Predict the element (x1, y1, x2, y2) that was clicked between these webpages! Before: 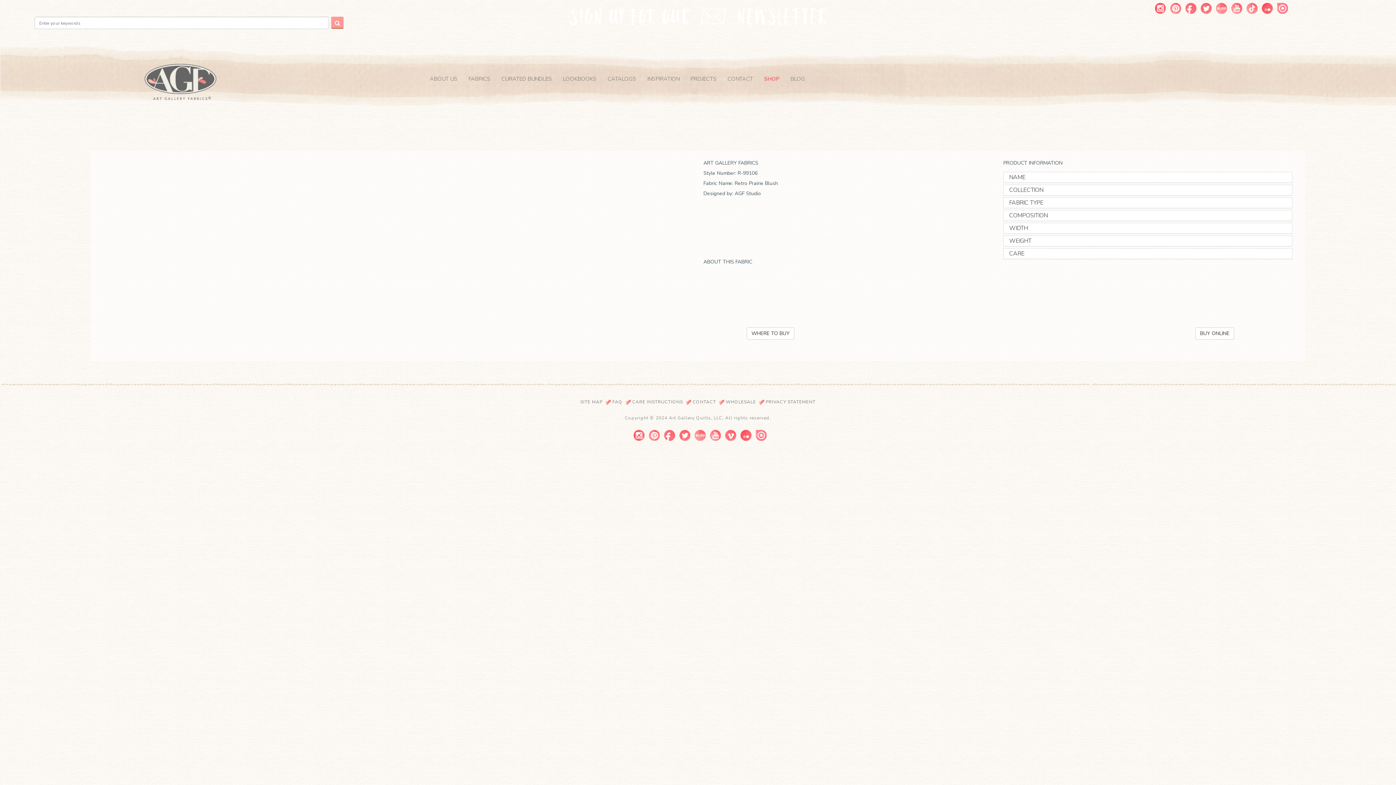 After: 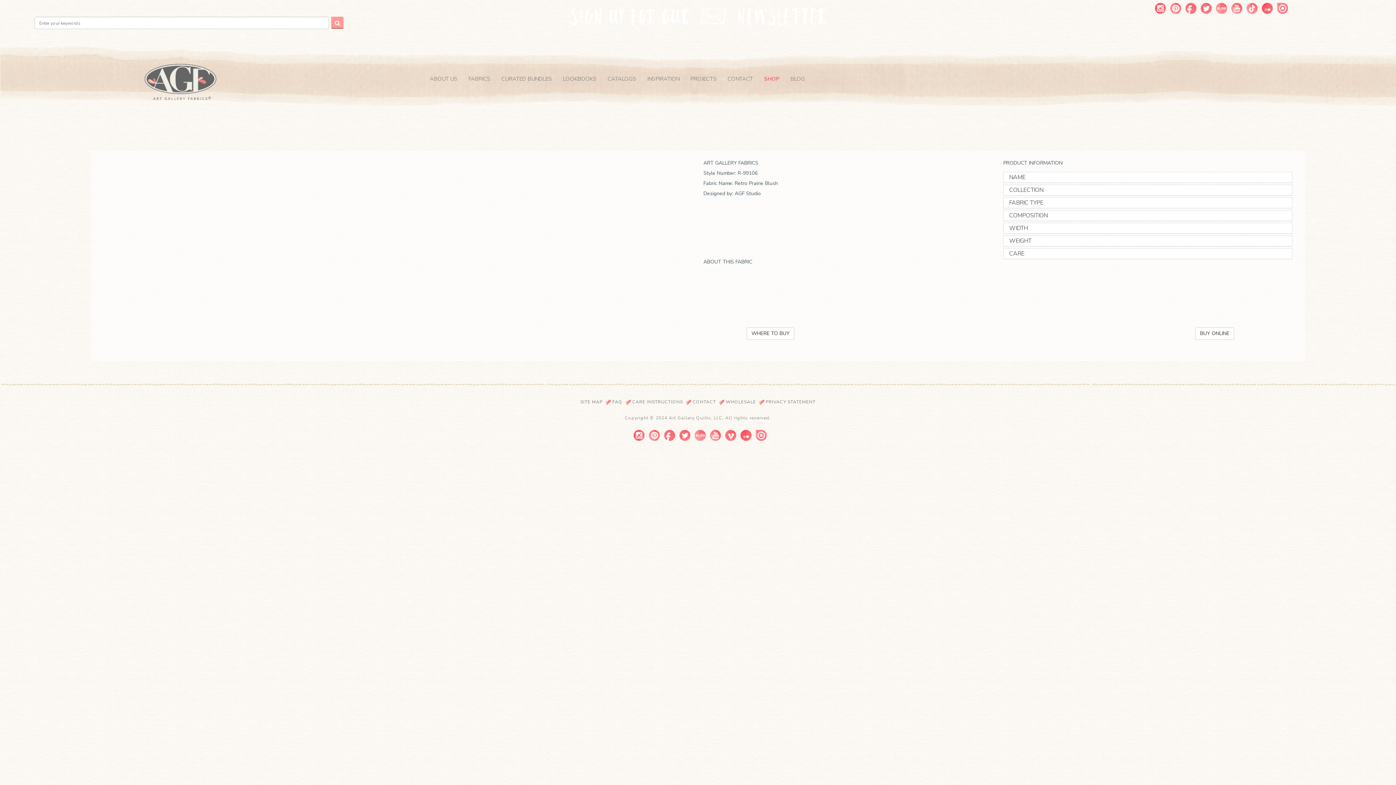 Action: bbox: (1155, 4, 1166, 11)